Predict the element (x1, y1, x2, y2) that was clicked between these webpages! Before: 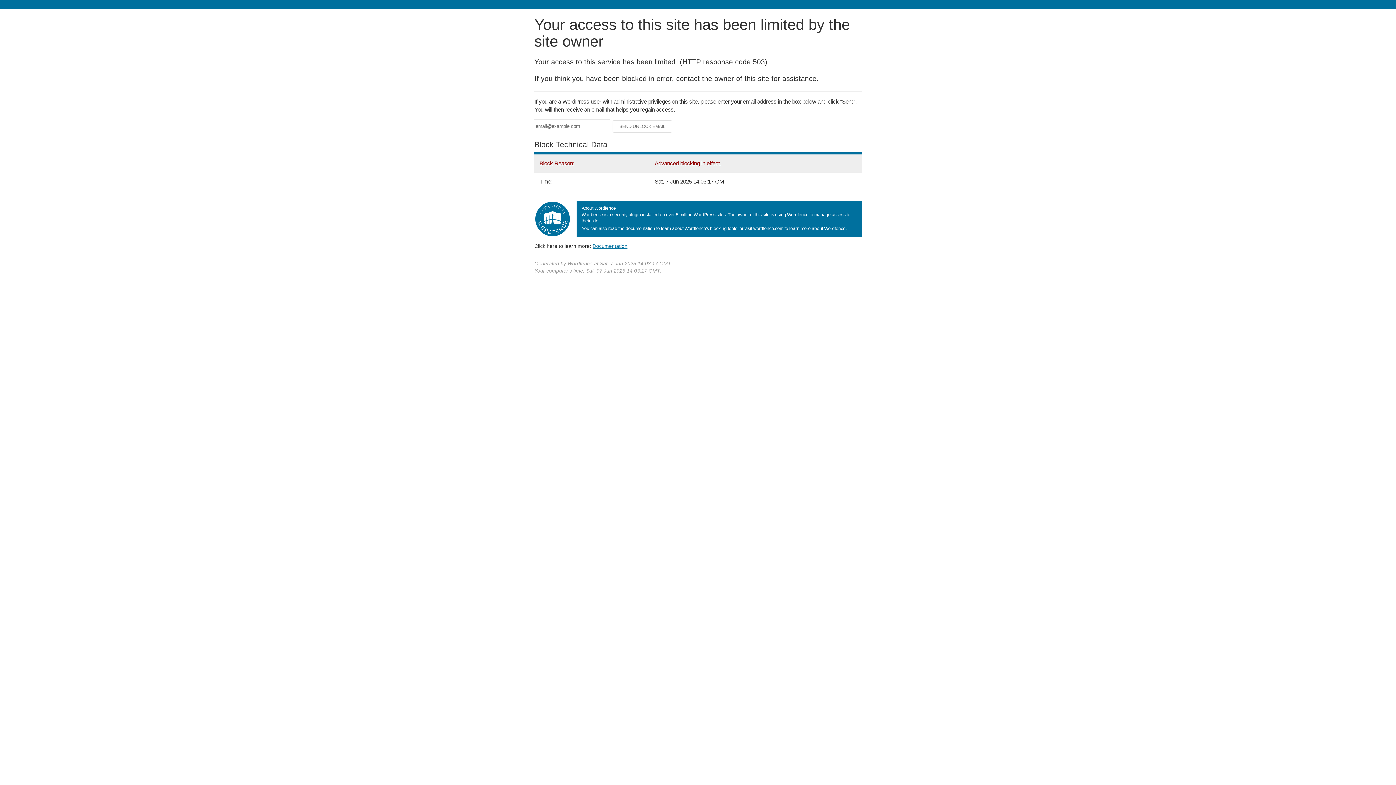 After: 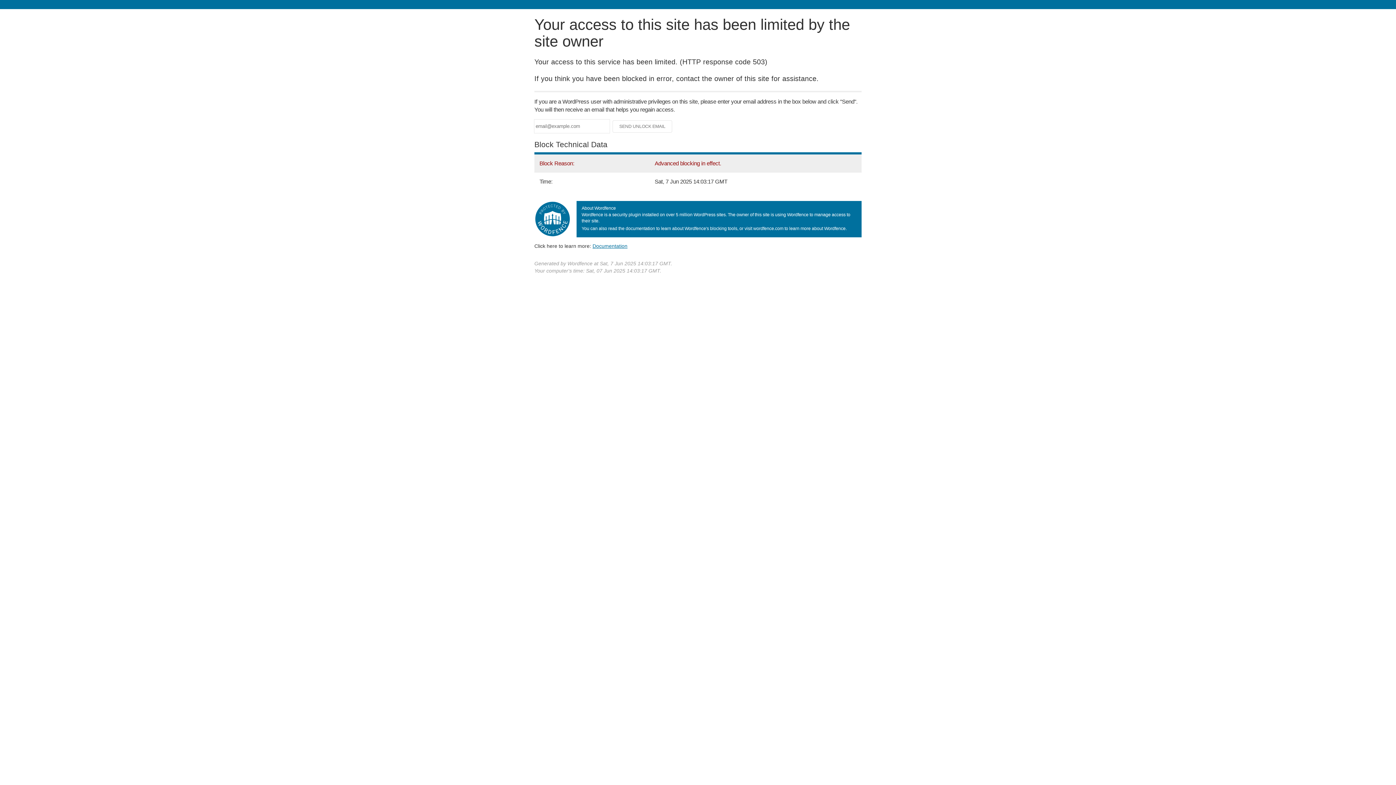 Action: label: Documentation bbox: (592, 243, 627, 248)